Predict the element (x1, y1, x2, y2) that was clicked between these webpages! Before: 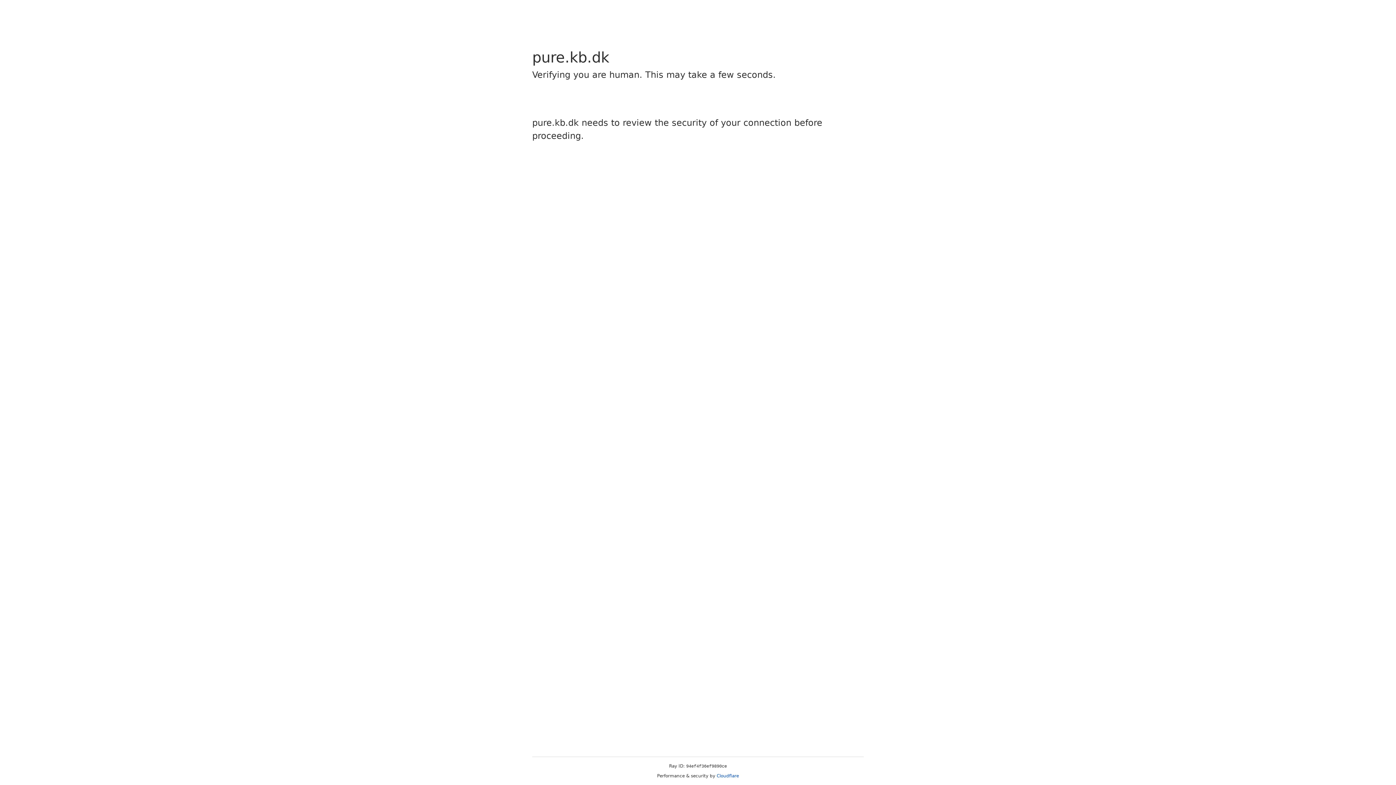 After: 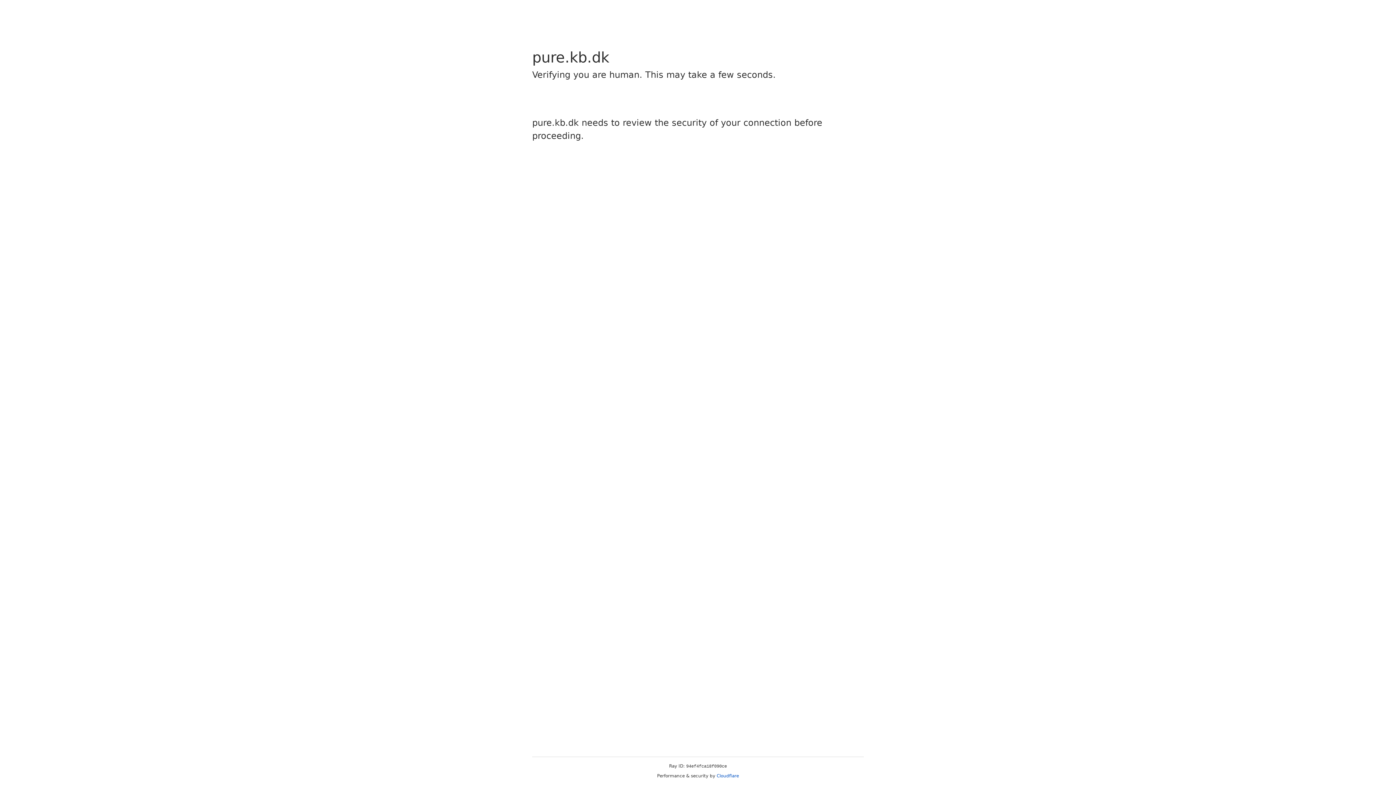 Action: label: Cloudflare bbox: (716, 773, 739, 778)